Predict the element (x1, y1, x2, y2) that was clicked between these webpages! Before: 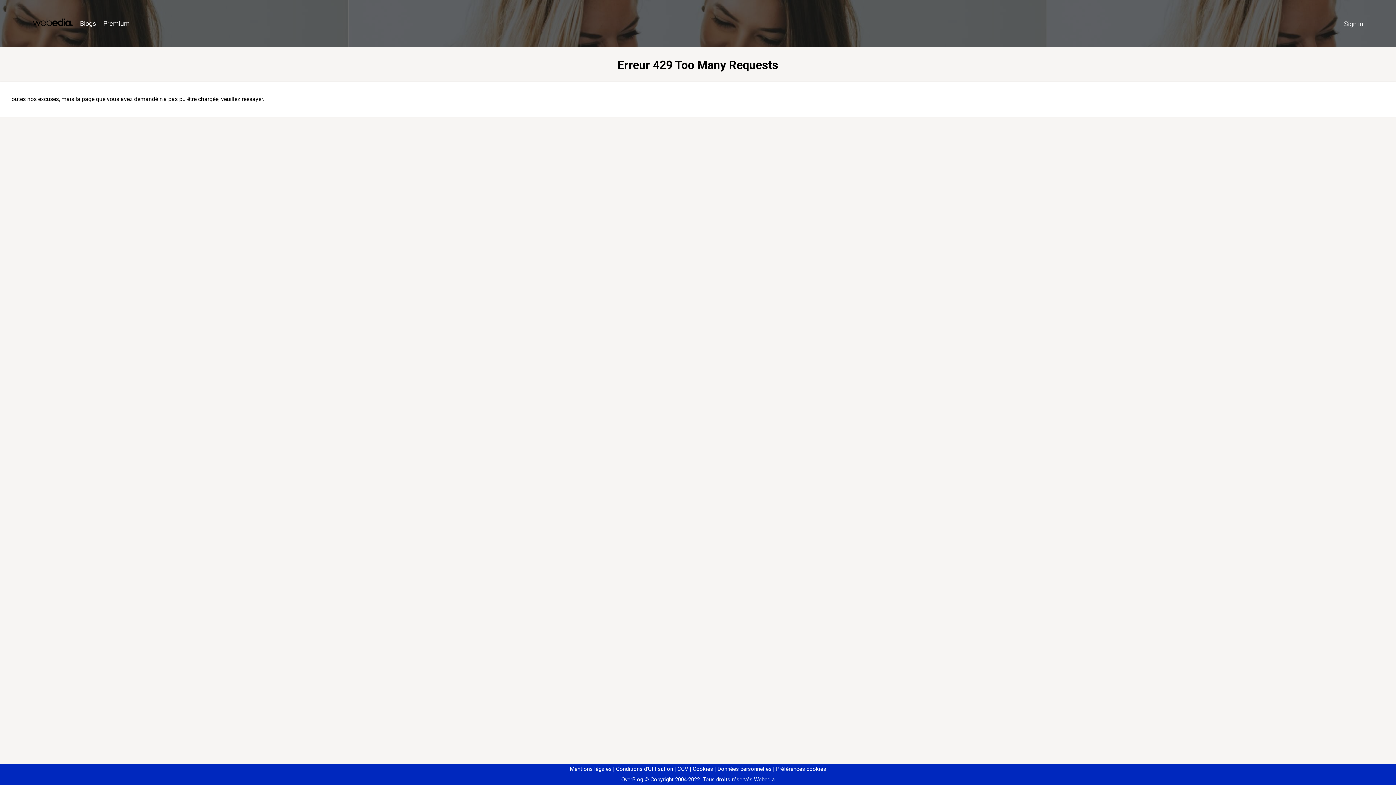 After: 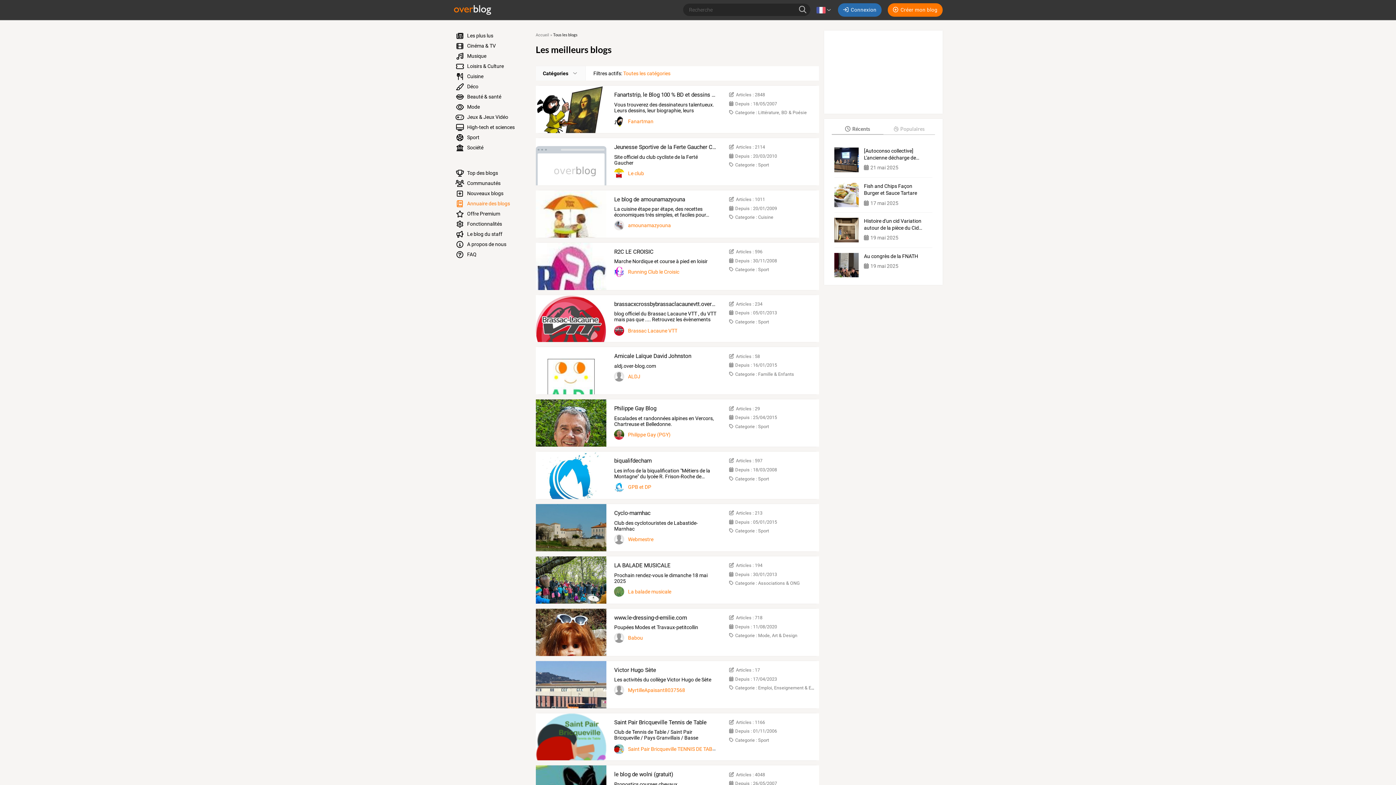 Action: bbox: (76, 16, 99, 31) label: Blogs